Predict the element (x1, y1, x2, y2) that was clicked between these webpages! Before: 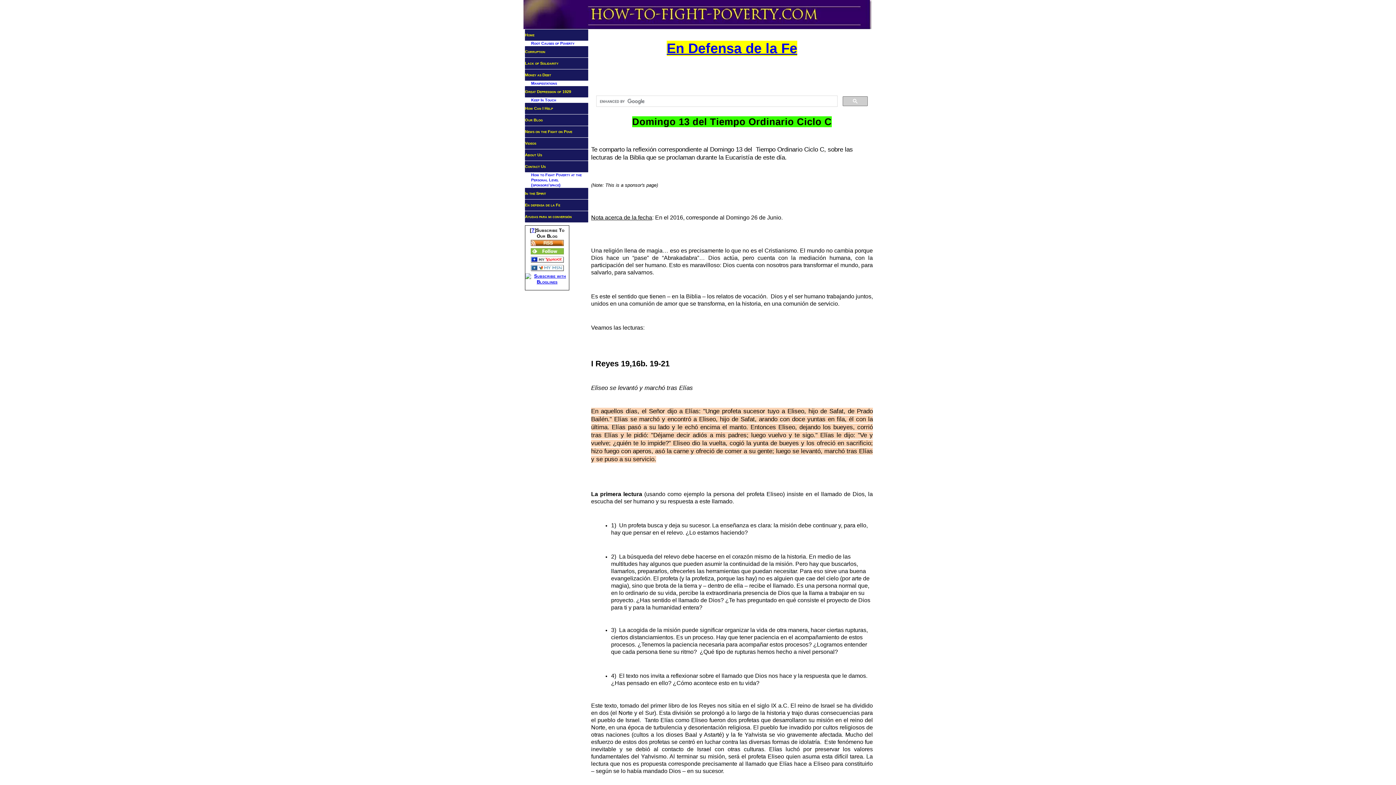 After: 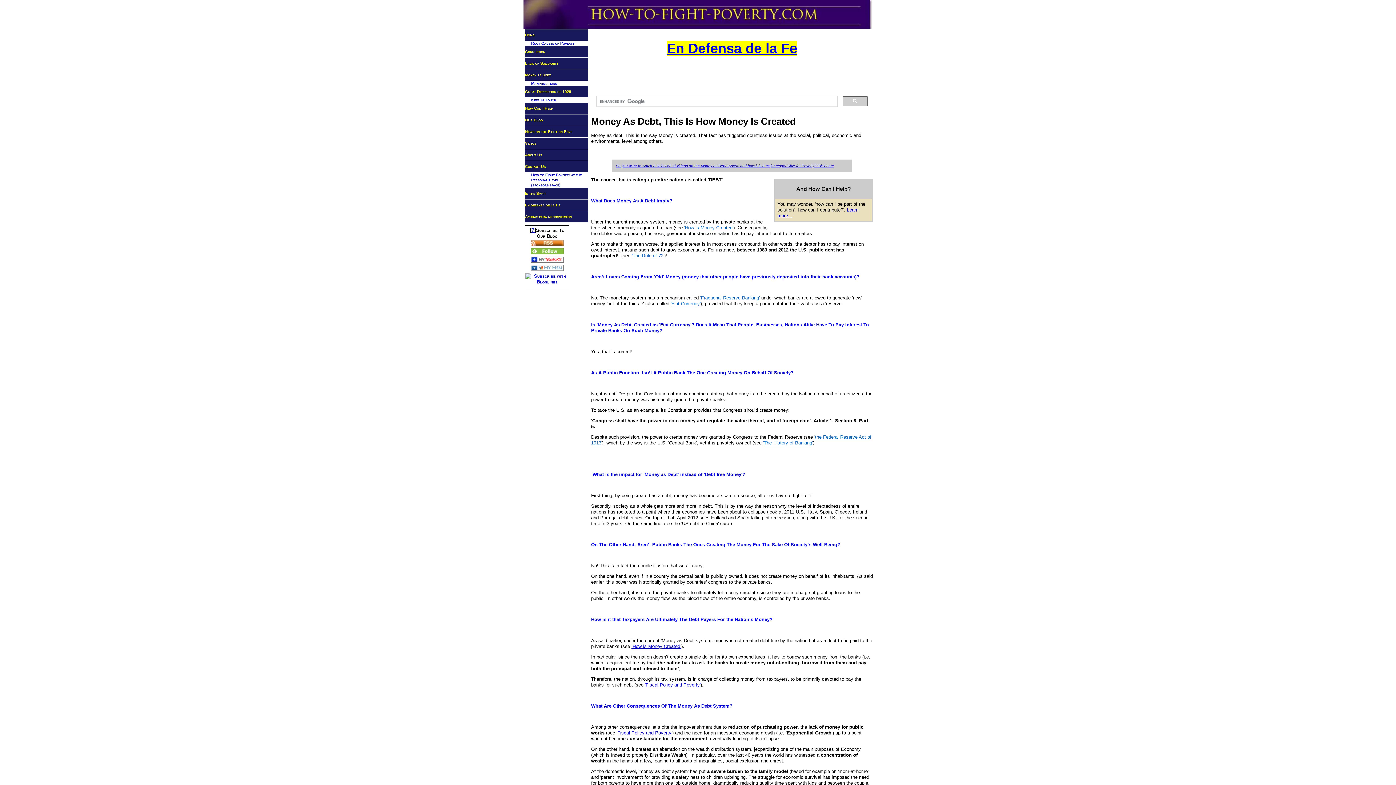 Action: label: Money as Debt bbox: (525, 69, 588, 80)